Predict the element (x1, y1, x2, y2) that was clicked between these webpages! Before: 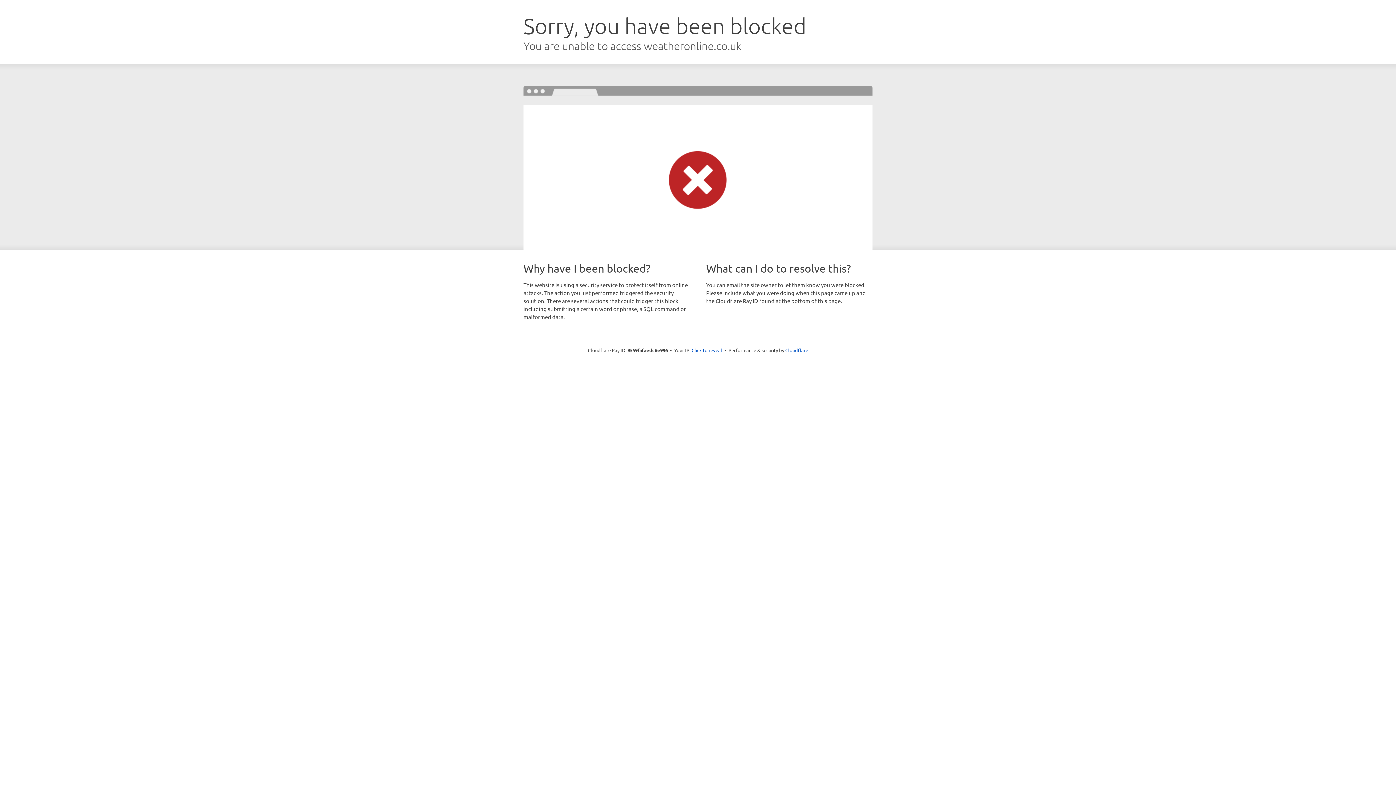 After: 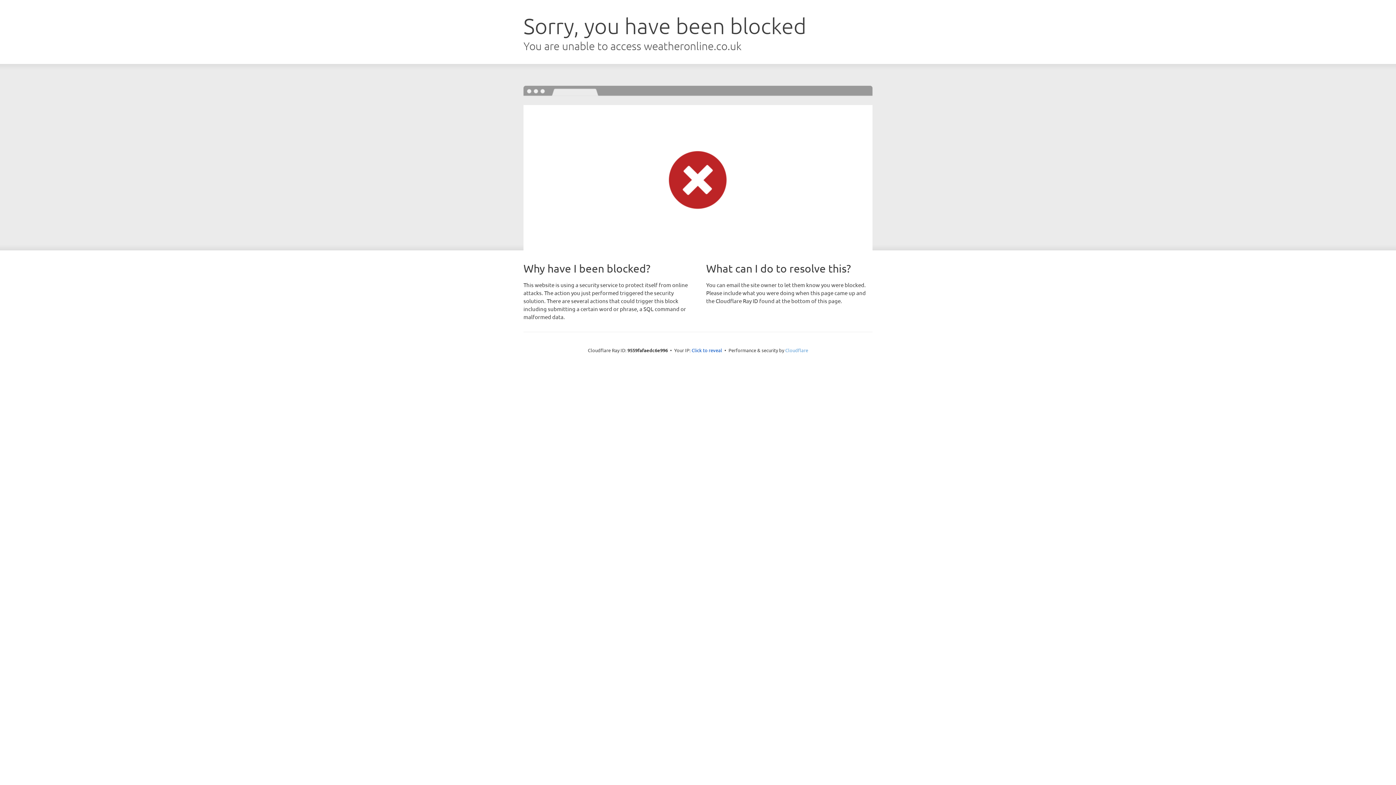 Action: label: Cloudflare bbox: (785, 347, 808, 353)